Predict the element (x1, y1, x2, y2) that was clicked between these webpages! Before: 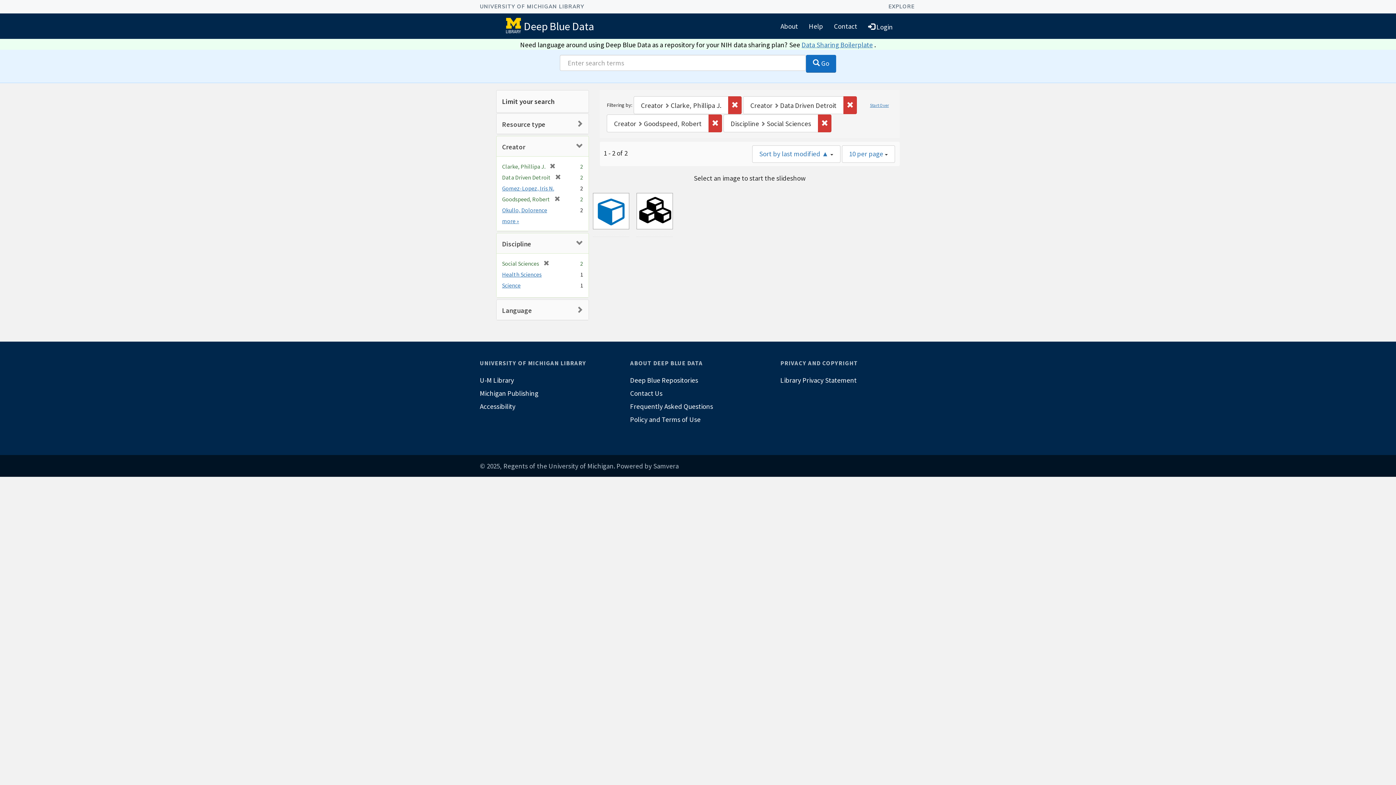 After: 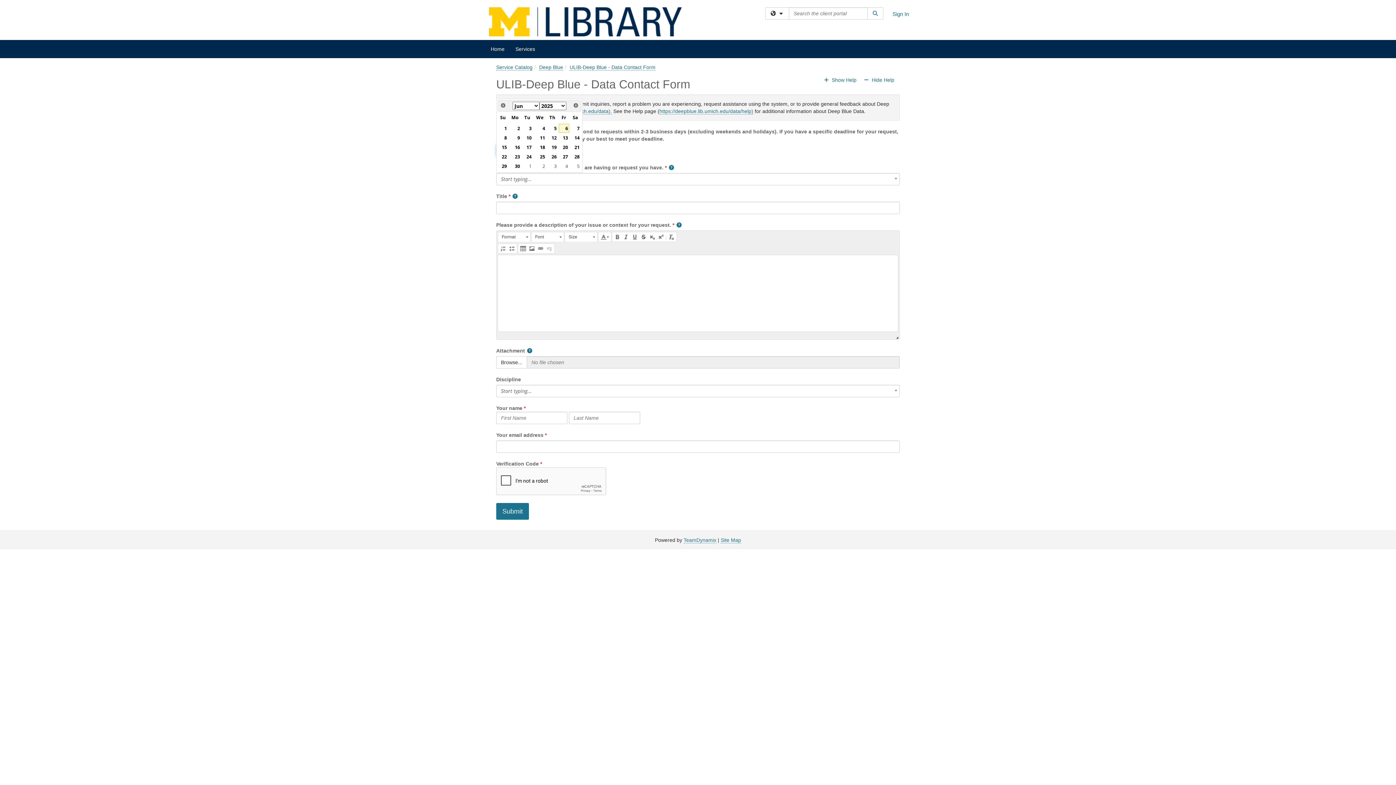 Action: label: Contact Us bbox: (630, 387, 766, 400)